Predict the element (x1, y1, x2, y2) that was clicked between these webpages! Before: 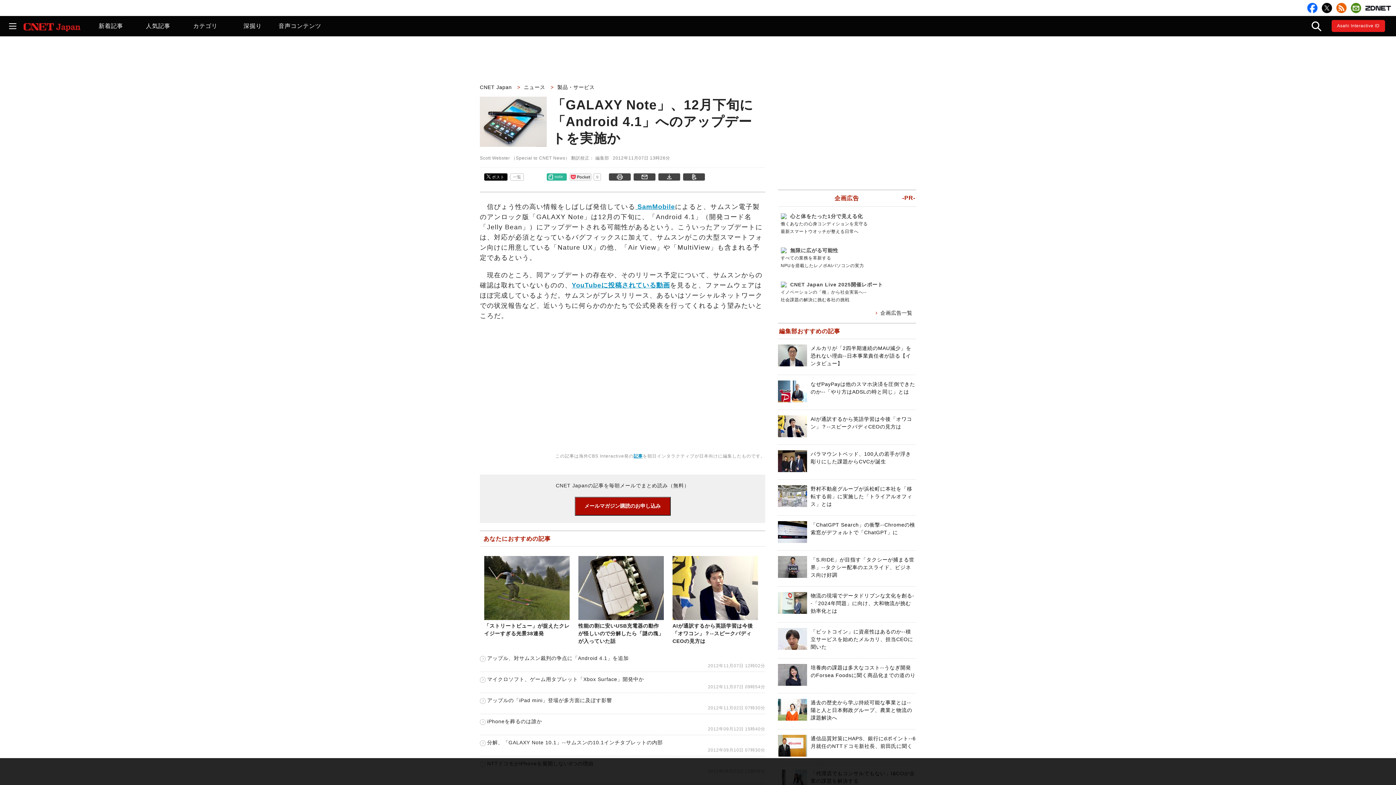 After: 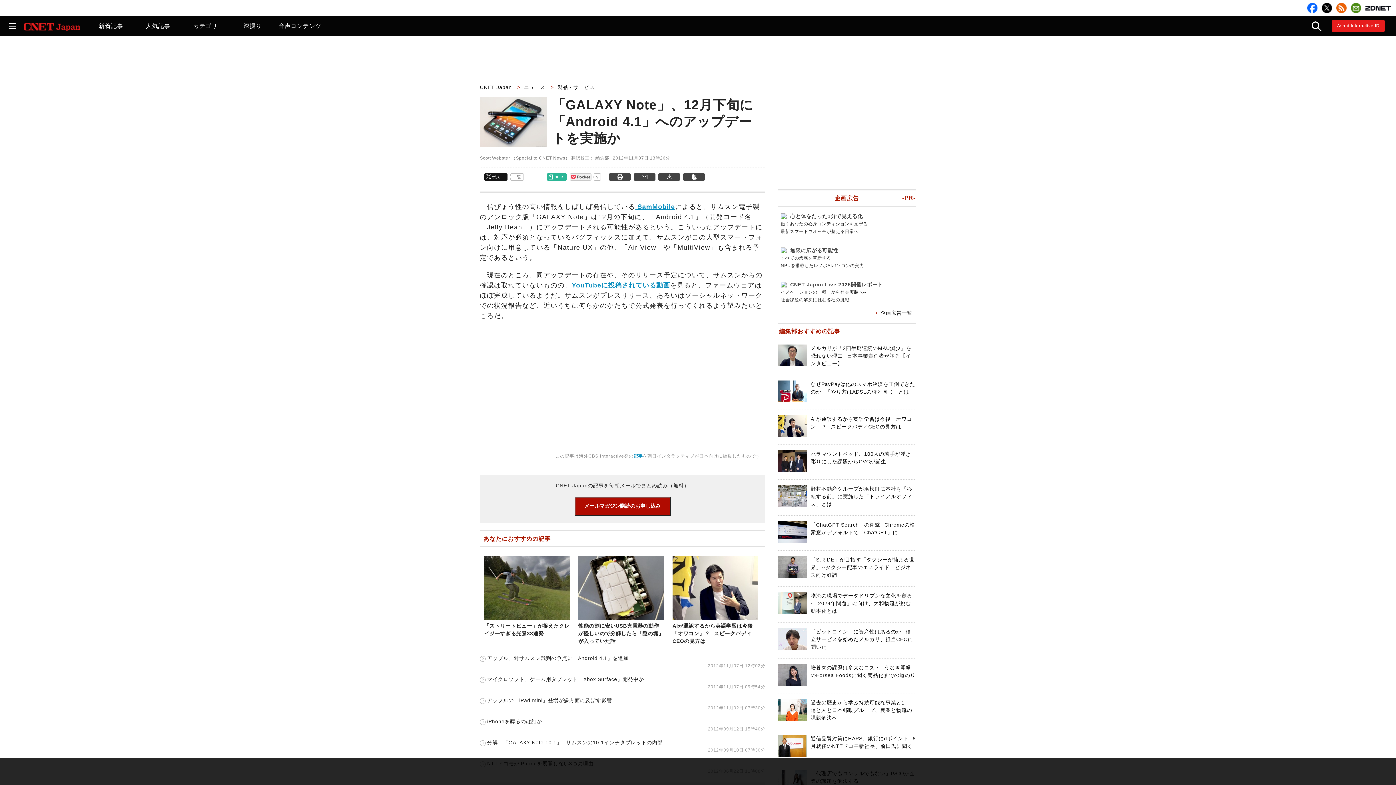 Action: bbox: (486, 174, 504, 180) label: ポスト